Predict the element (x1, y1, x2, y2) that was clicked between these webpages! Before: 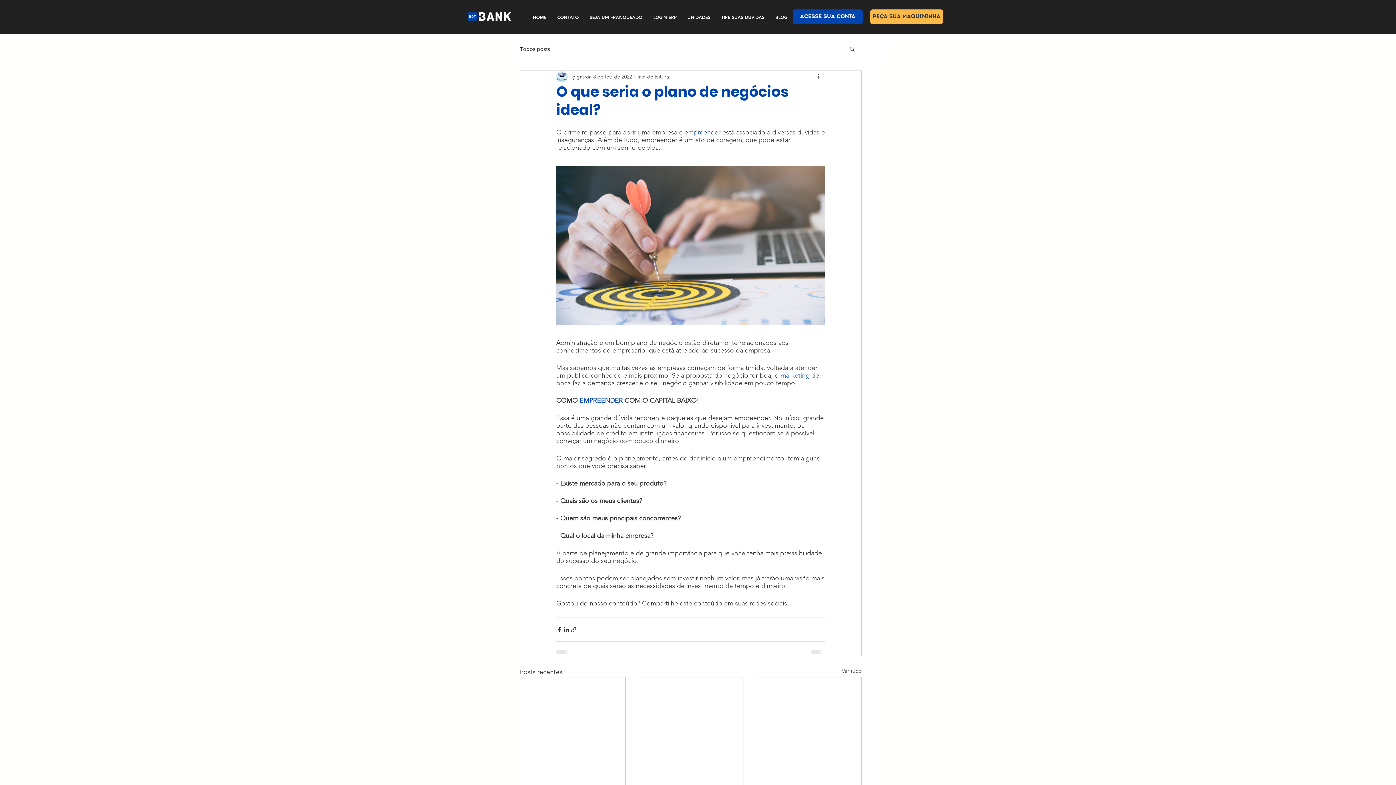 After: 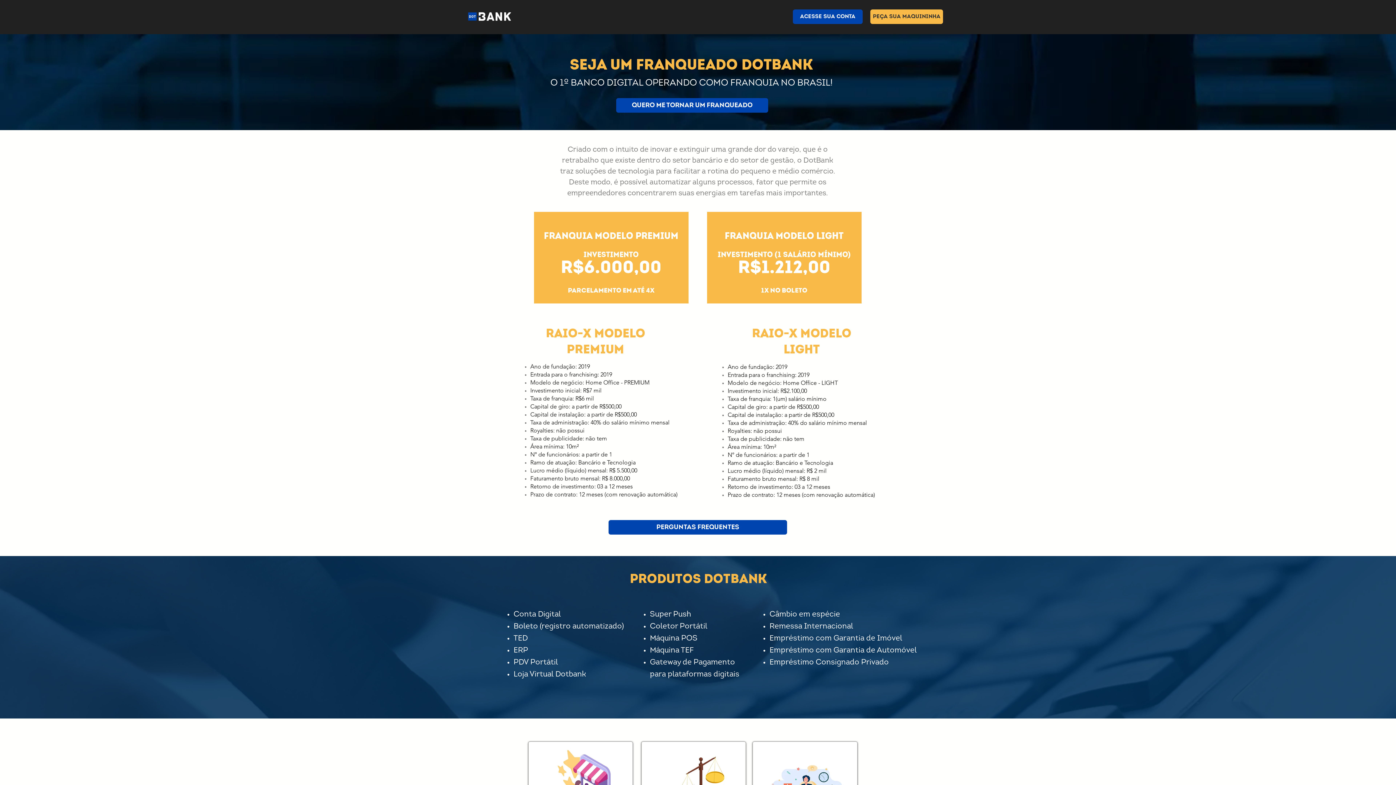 Action: label: SEJA UM FRANQUEADO bbox: (584, 6, 648, 27)